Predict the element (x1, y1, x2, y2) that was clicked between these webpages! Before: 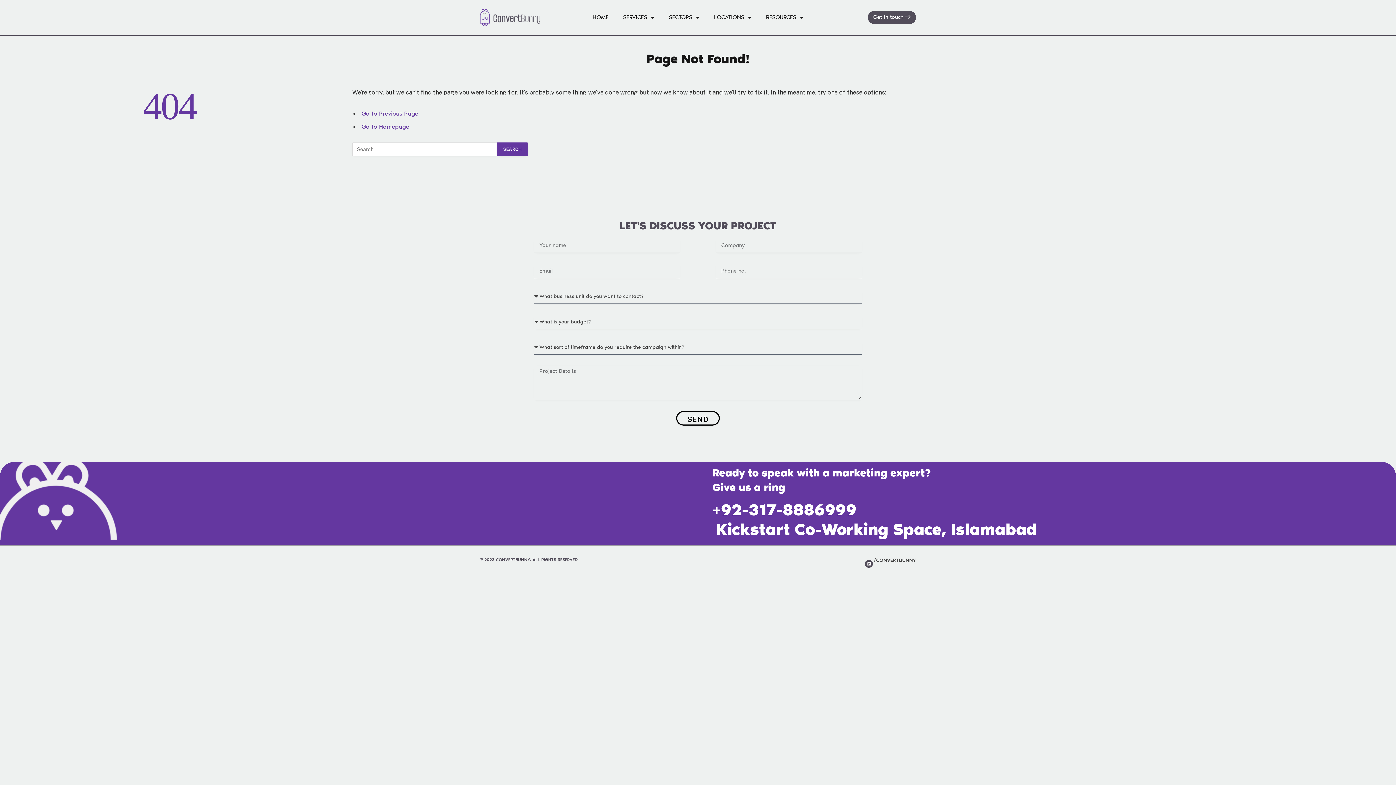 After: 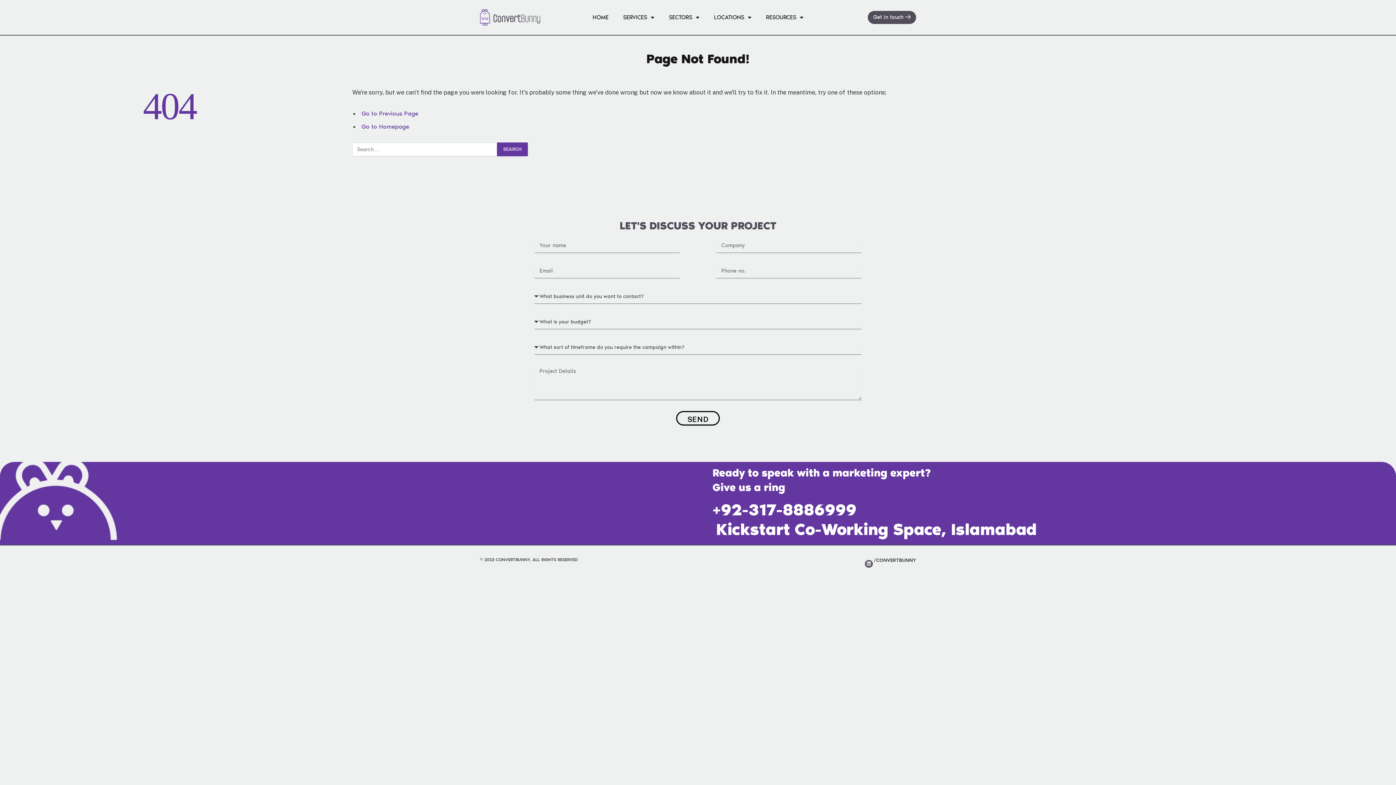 Action: bbox: (865, 560, 873, 568) label: Linkedin